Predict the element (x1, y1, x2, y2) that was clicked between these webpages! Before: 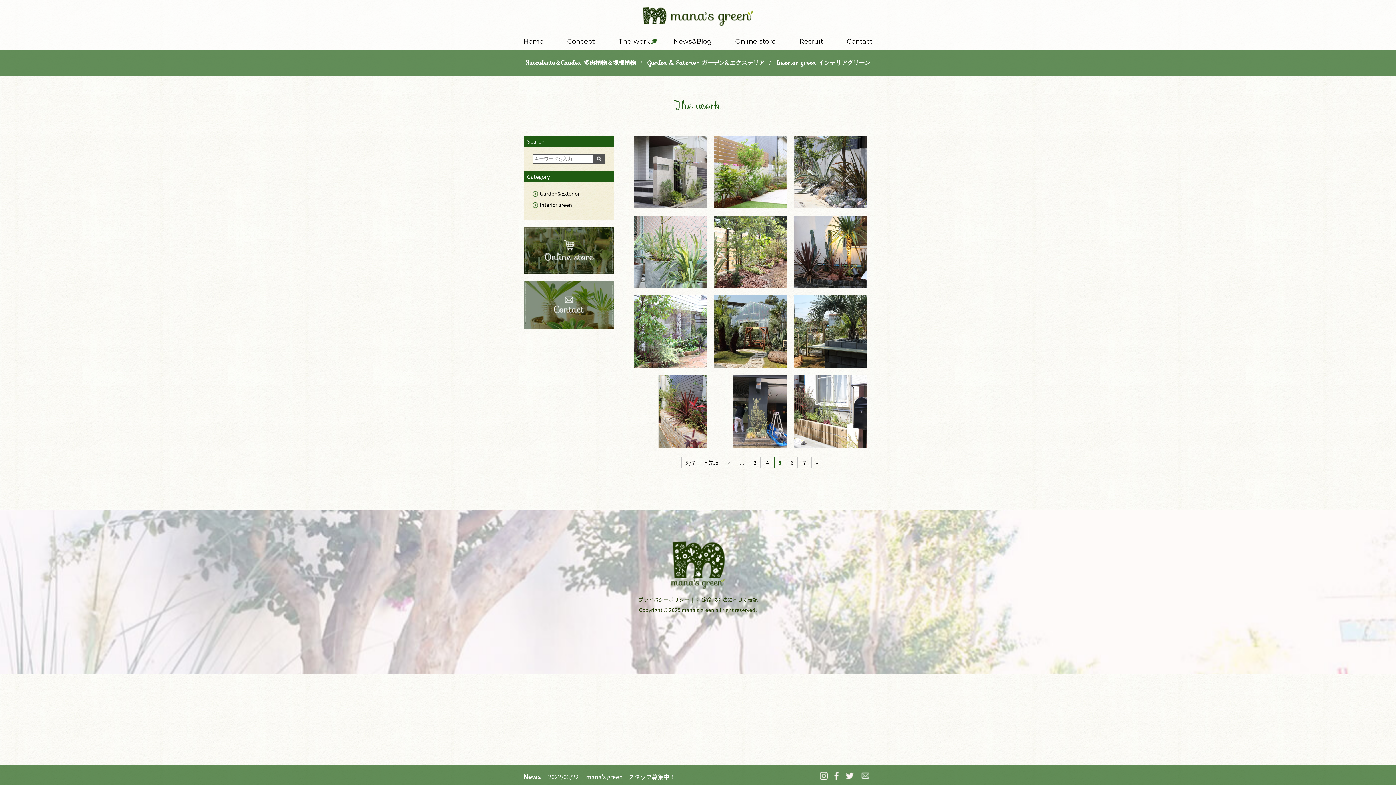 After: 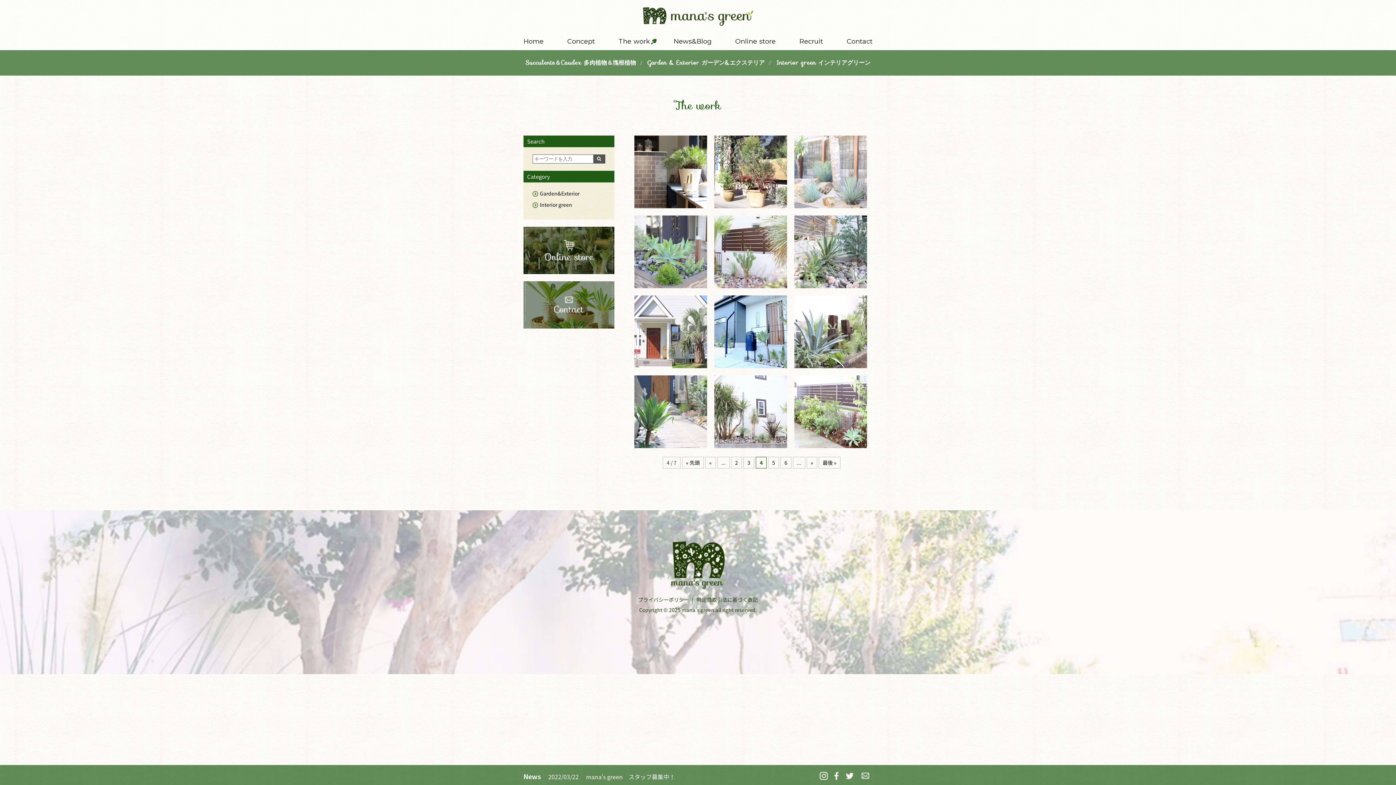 Action: bbox: (762, 457, 773, 468) label: 4